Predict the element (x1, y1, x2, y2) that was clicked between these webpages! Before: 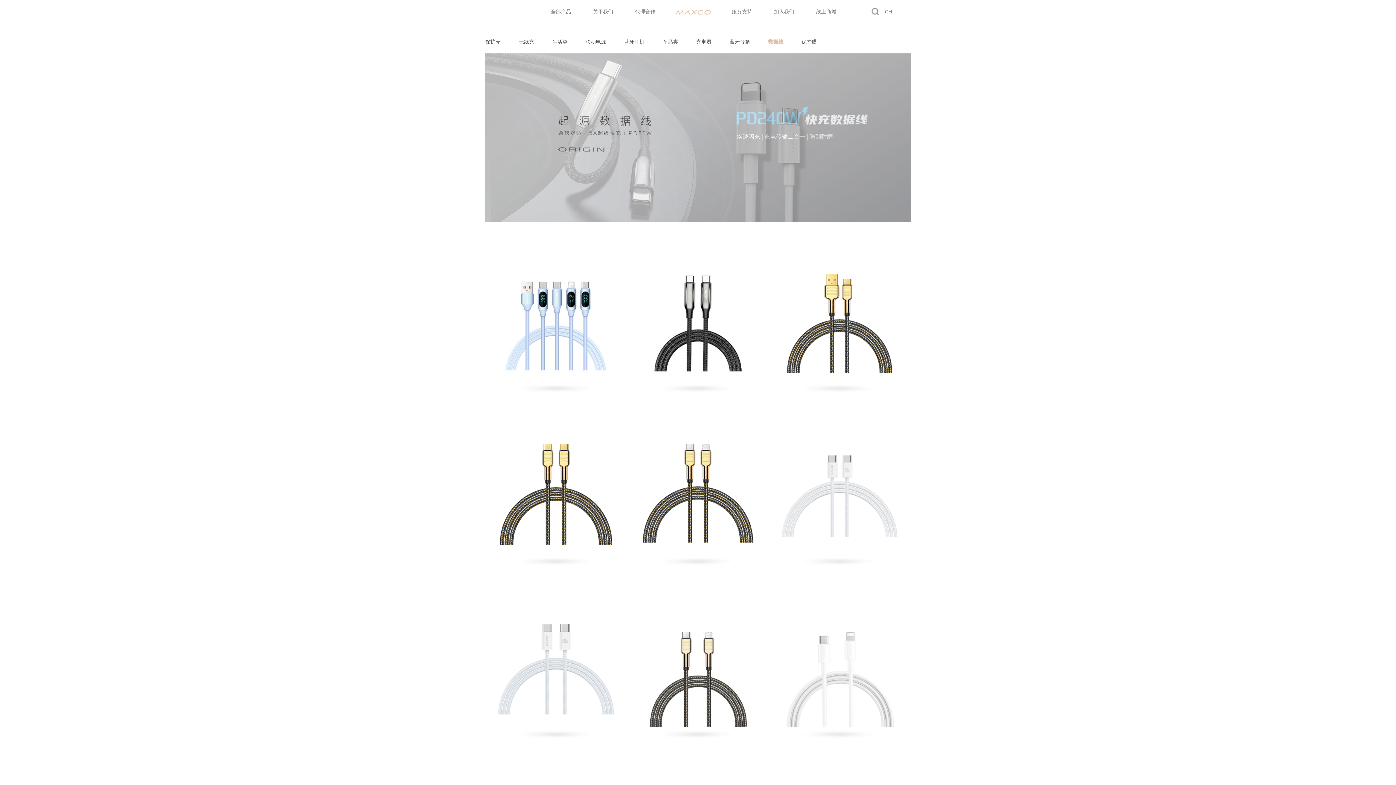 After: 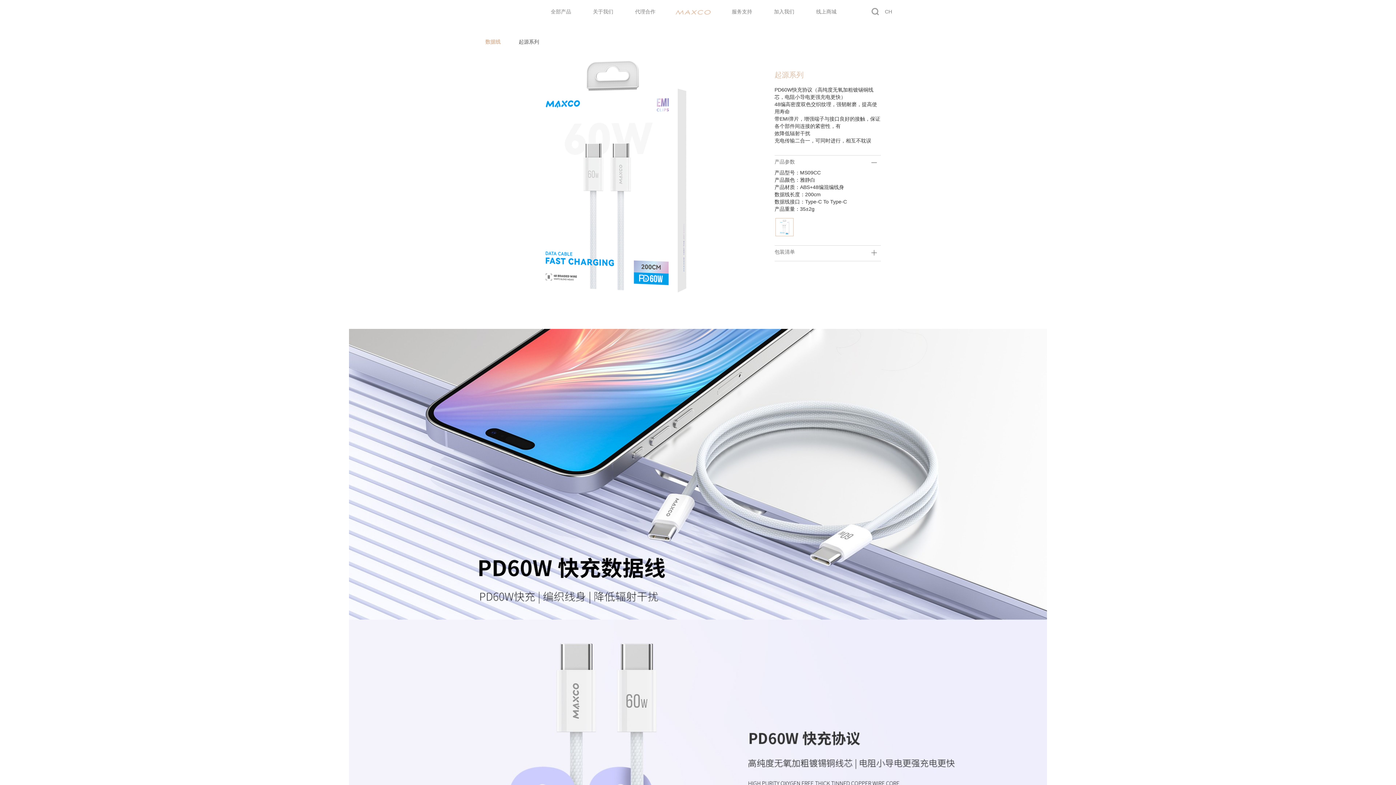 Action: label: PD60W快充数据线 bbox: (485, 611, 627, 741)